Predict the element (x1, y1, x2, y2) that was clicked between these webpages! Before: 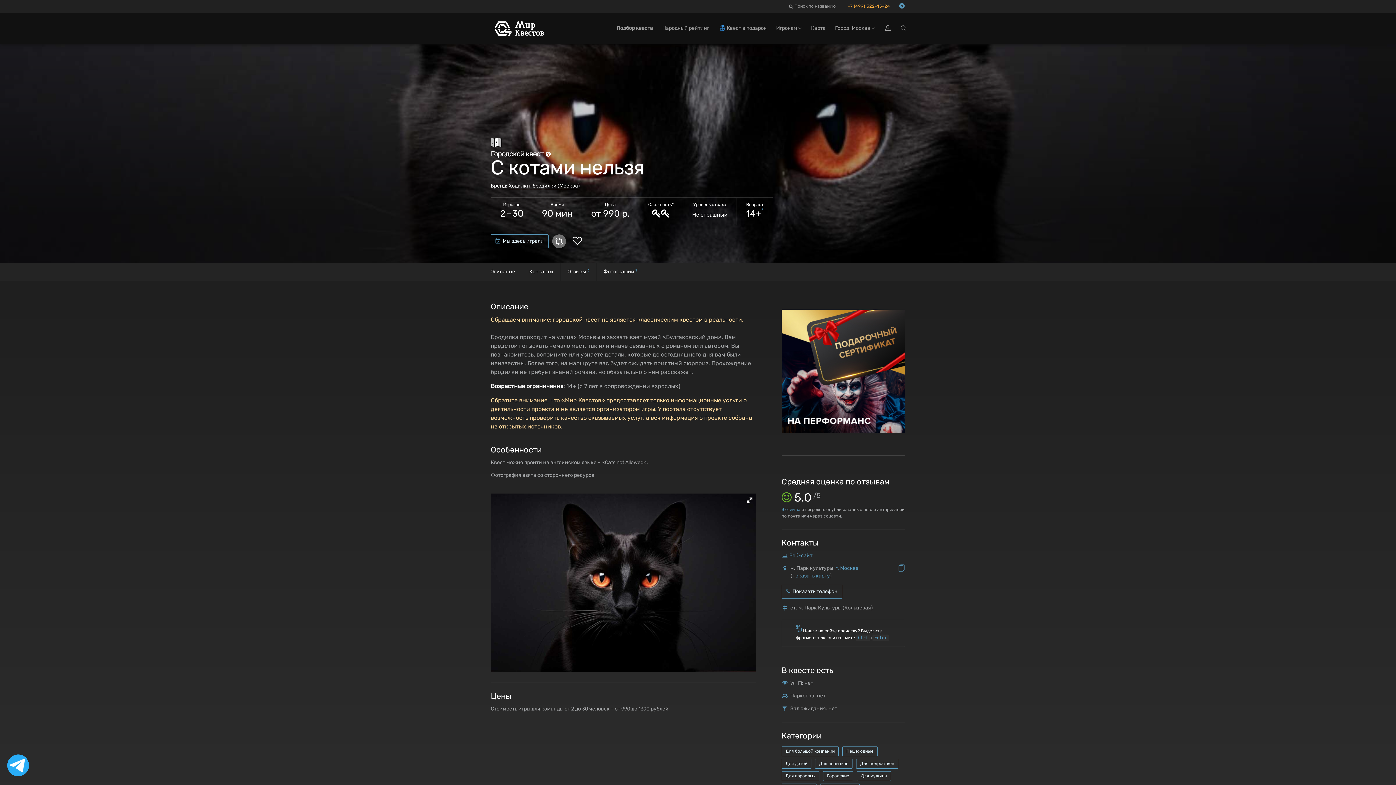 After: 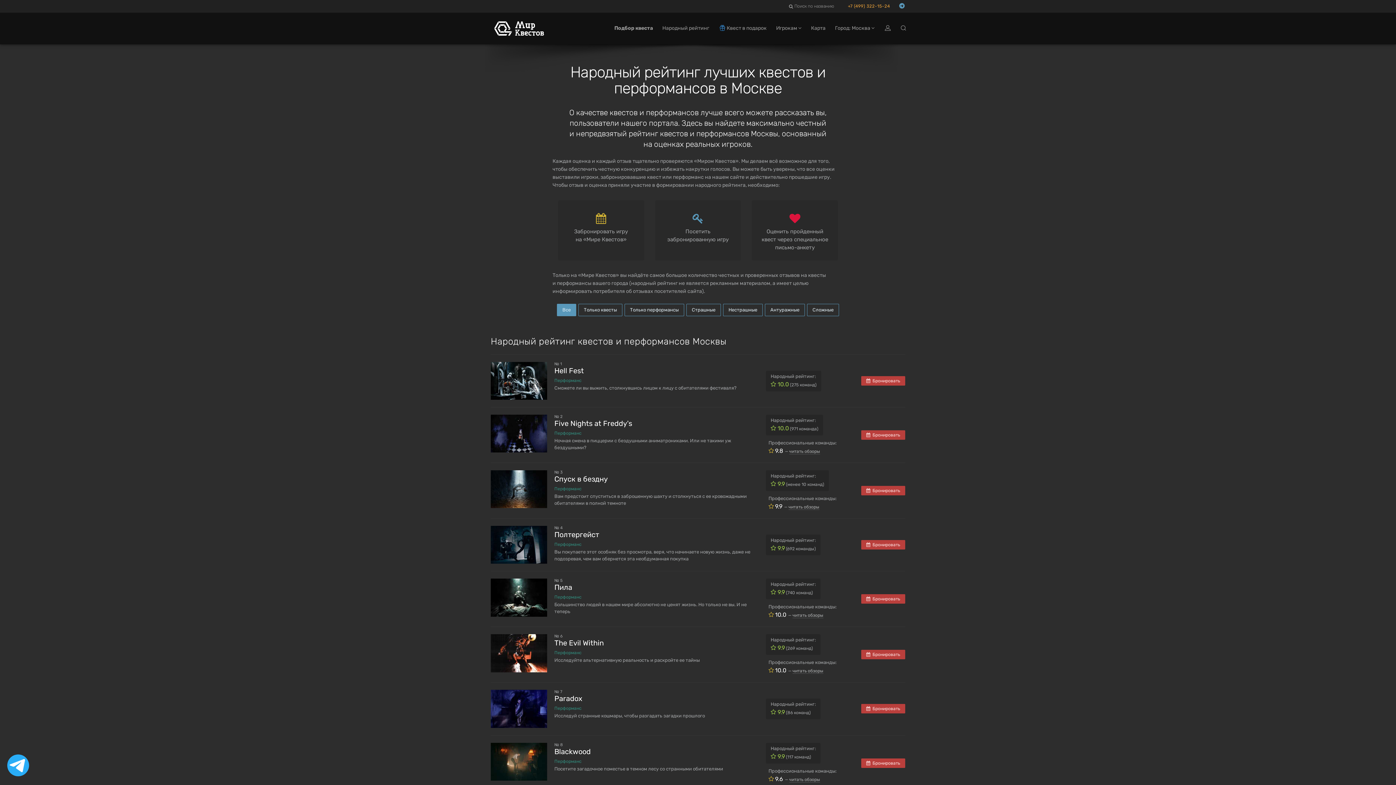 Action: bbox: (657, 17, 714, 39) label: Народный рейтинг